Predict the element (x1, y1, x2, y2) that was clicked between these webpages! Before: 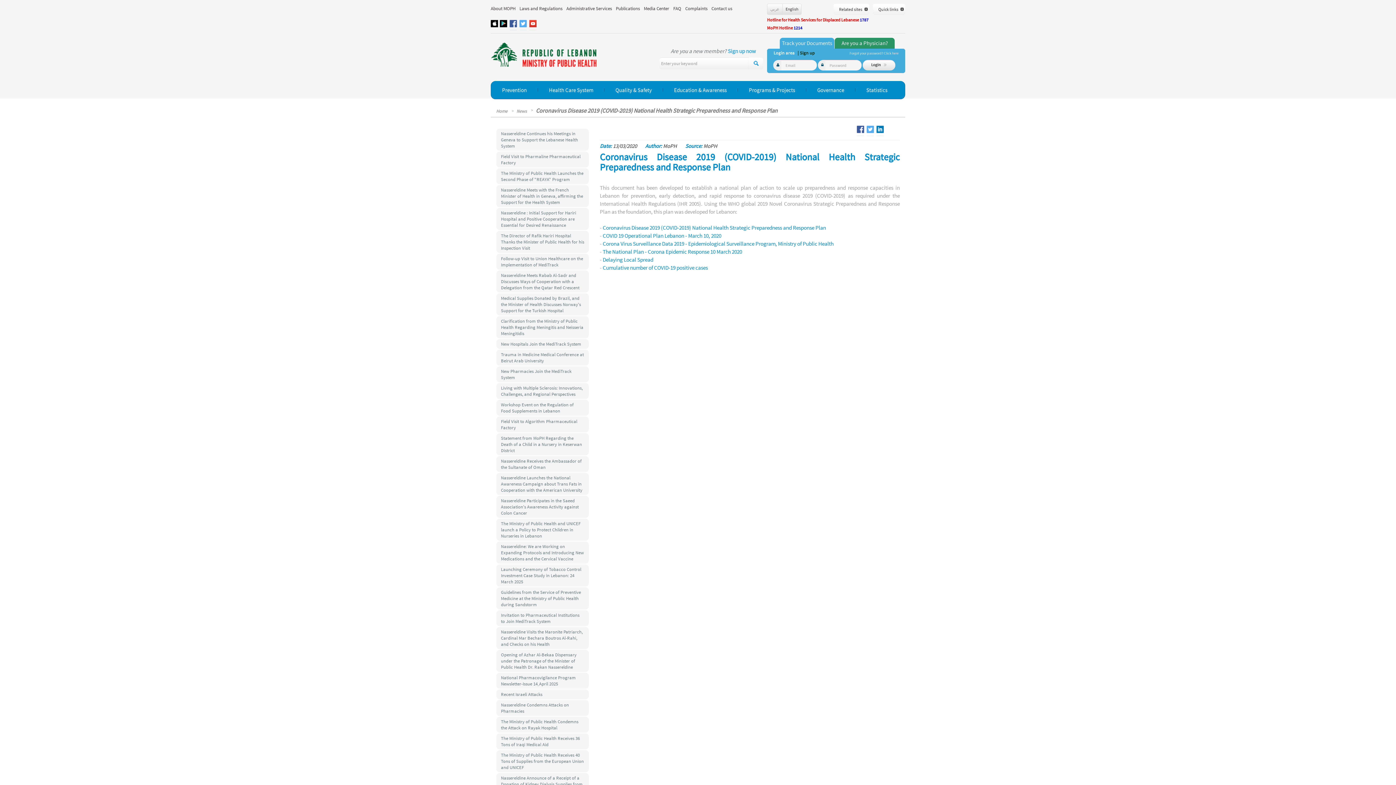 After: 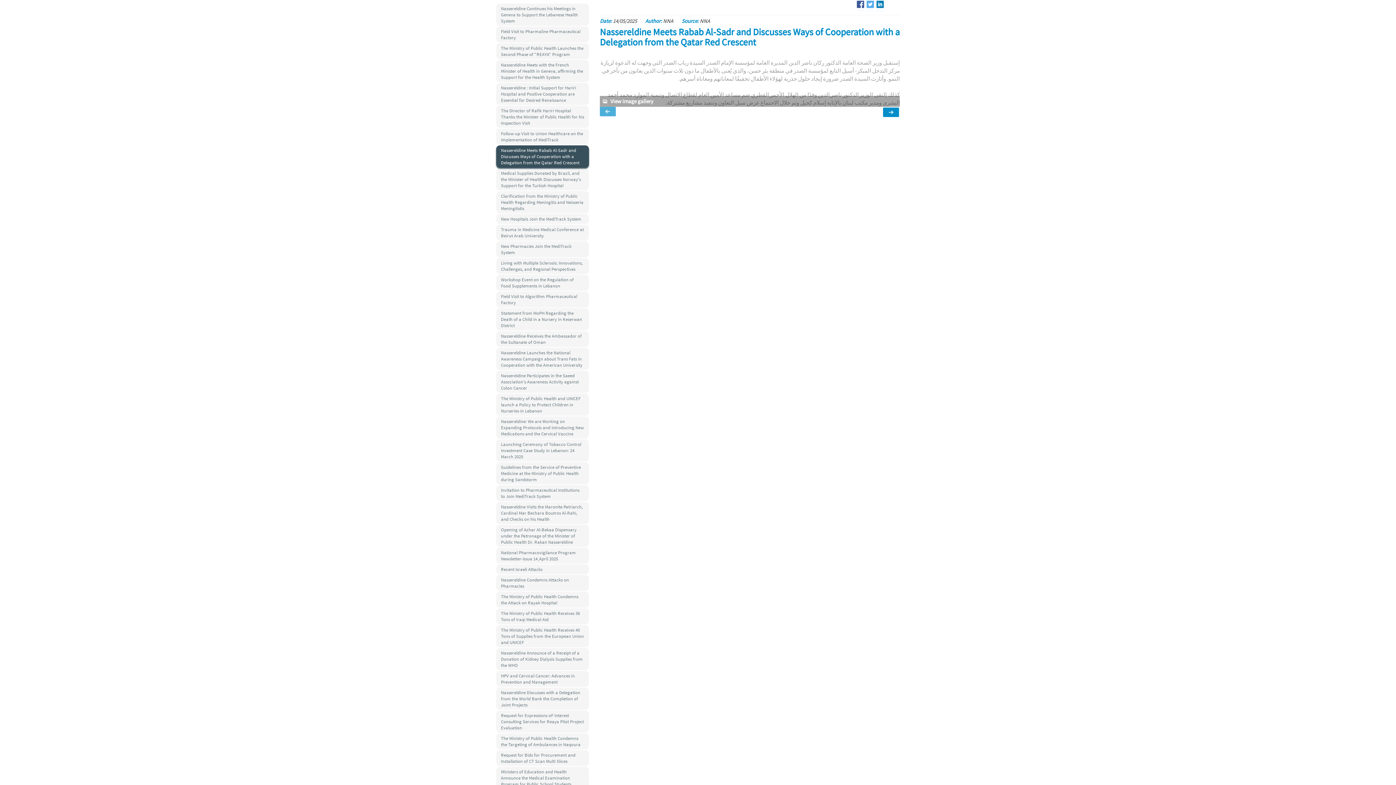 Action: bbox: (496, 270, 589, 292) label: Nassereldine Meets Rabab Al-Sadr and Discusses Ways of Cooperation with a Delegation from the Qatar Red Crescent